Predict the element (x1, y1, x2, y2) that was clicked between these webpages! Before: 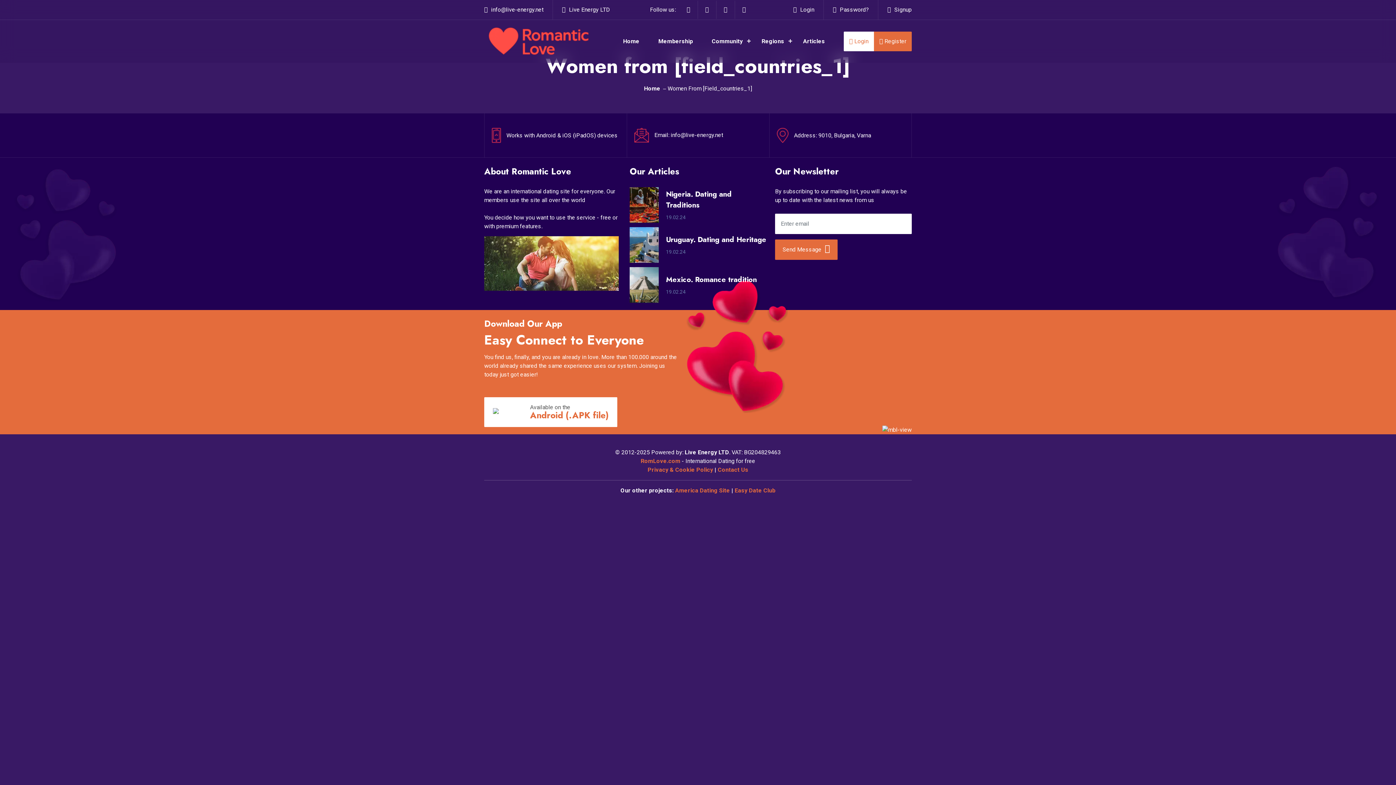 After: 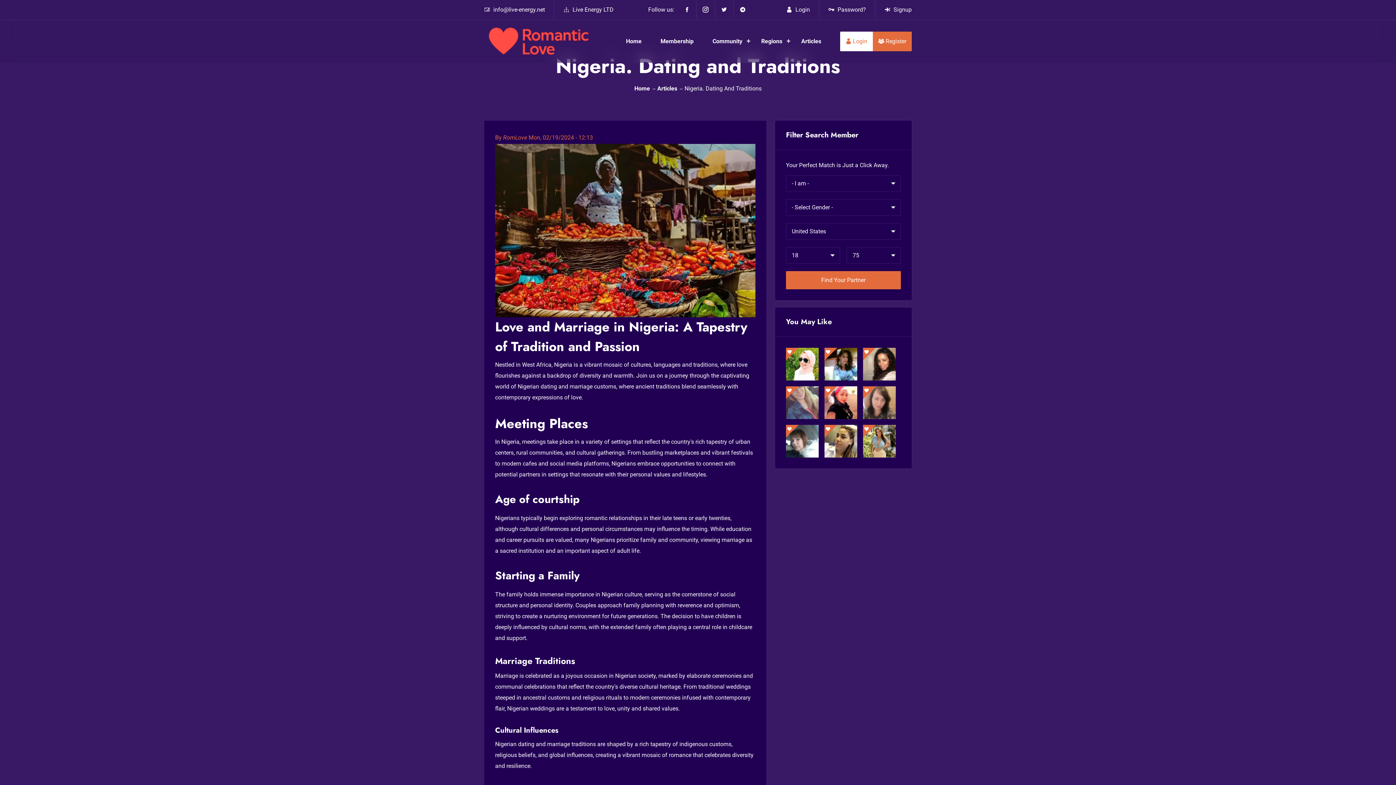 Action: bbox: (629, 201, 658, 208)